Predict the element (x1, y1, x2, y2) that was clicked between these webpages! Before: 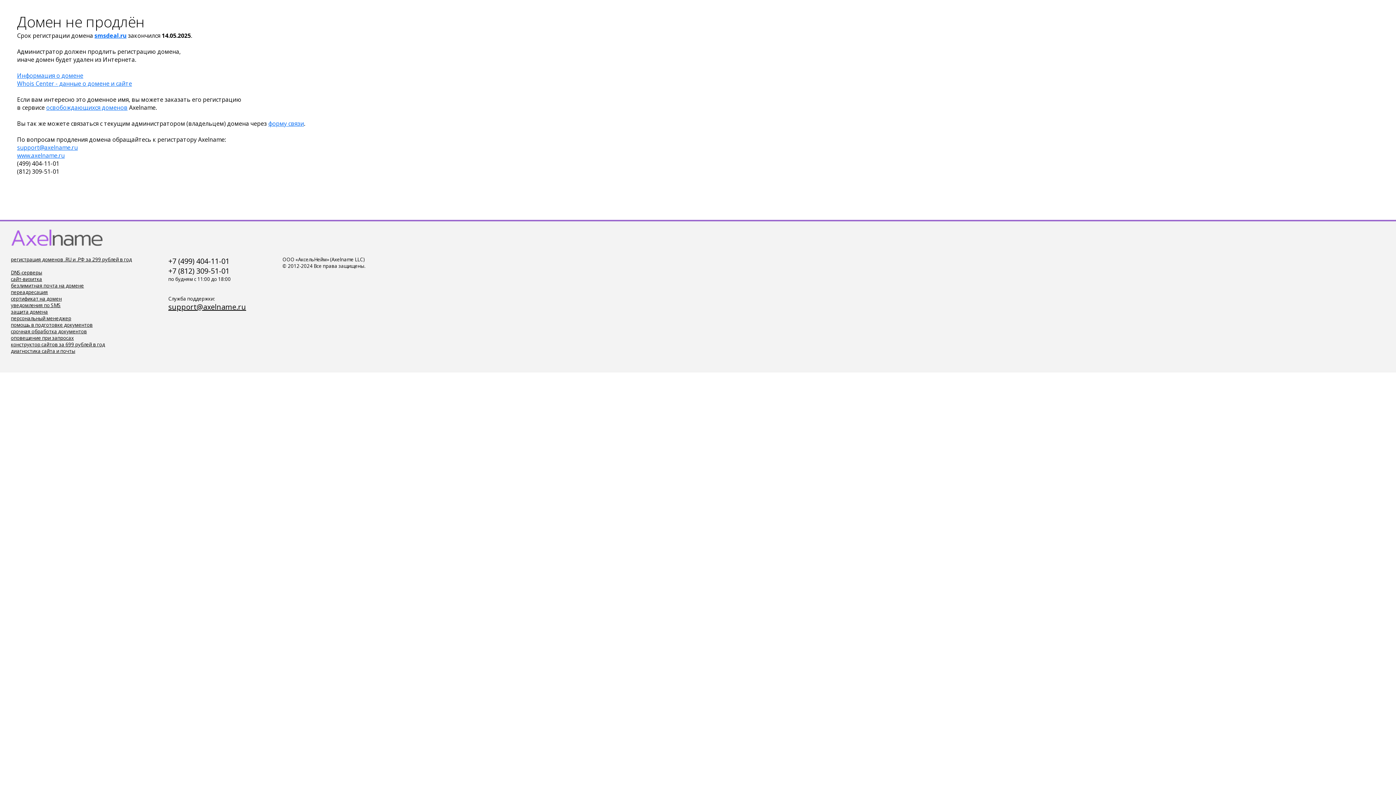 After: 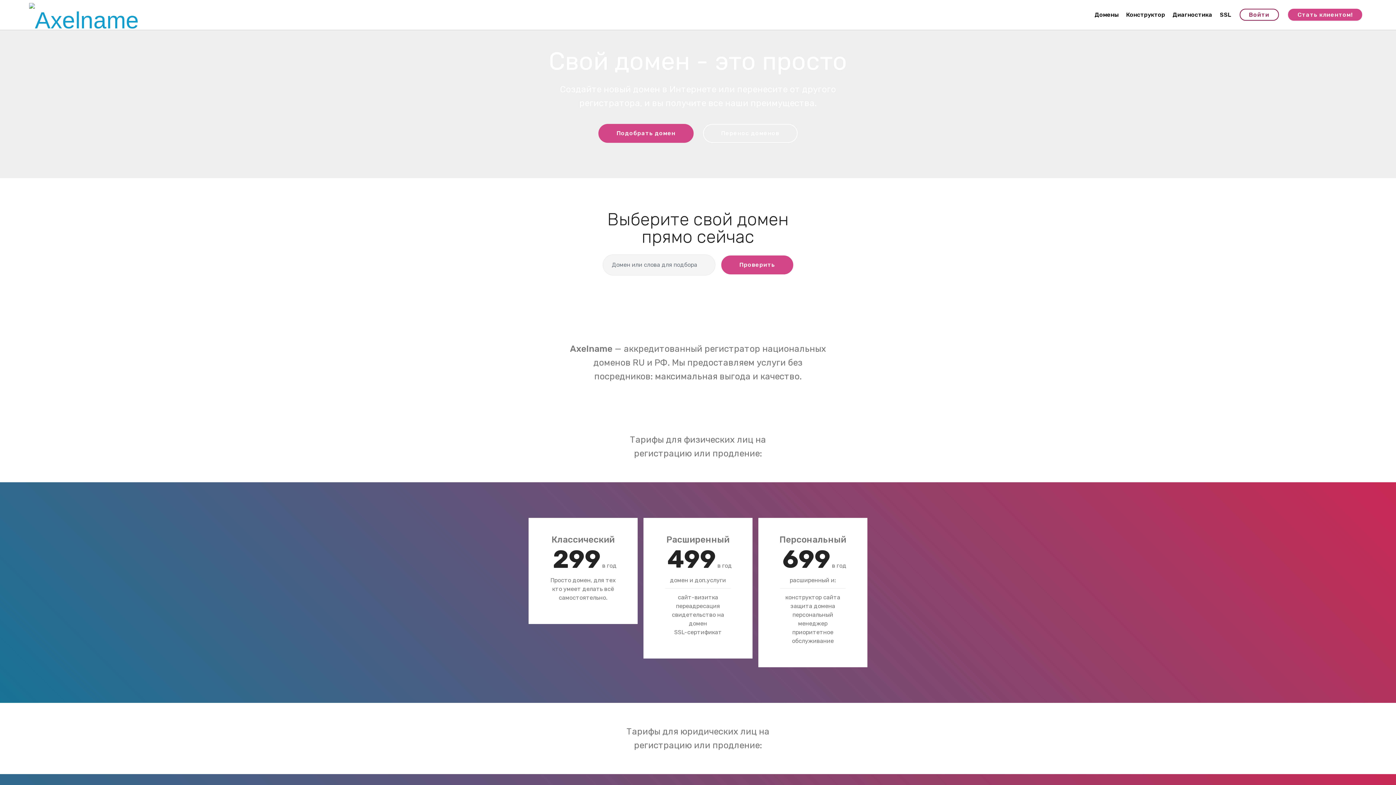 Action: label: DNS-серверы bbox: (10, 269, 42, 276)